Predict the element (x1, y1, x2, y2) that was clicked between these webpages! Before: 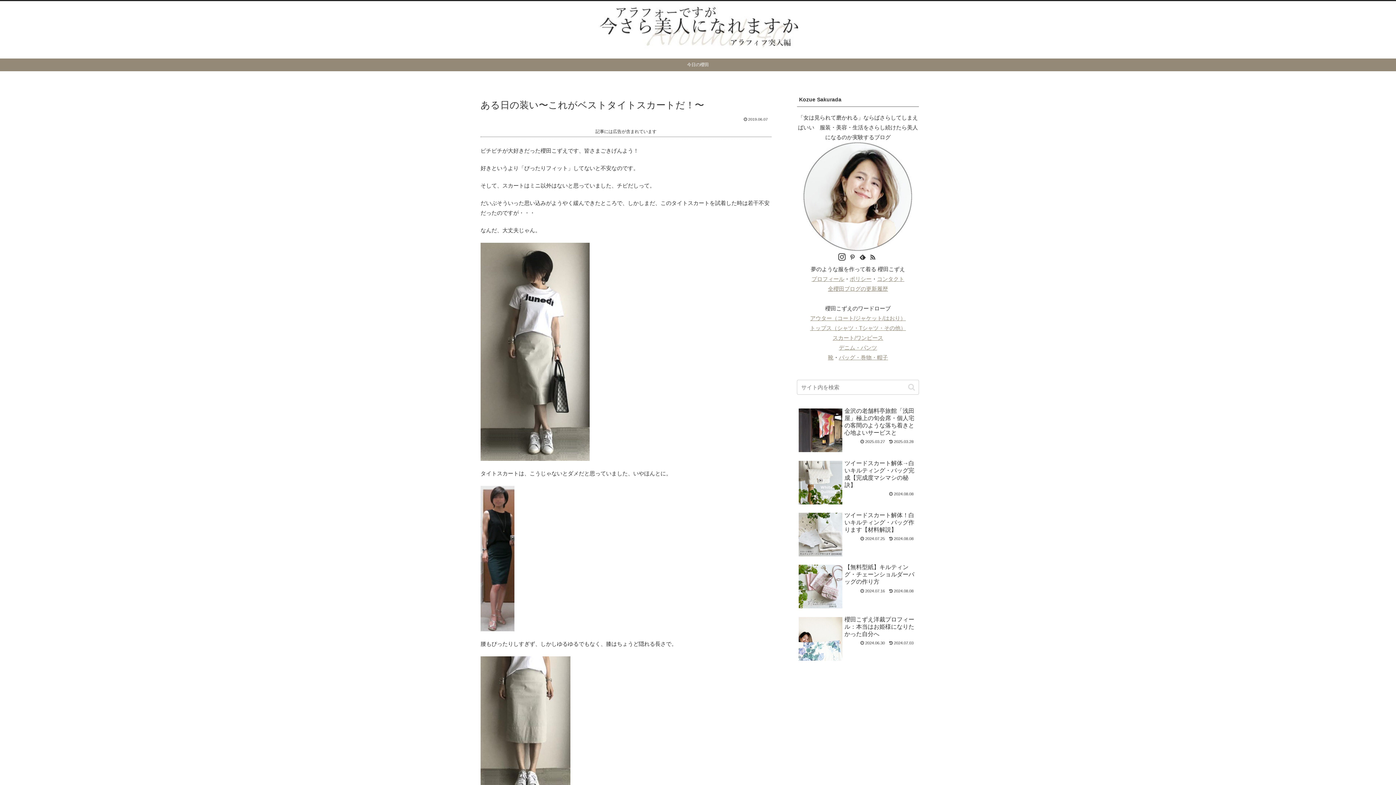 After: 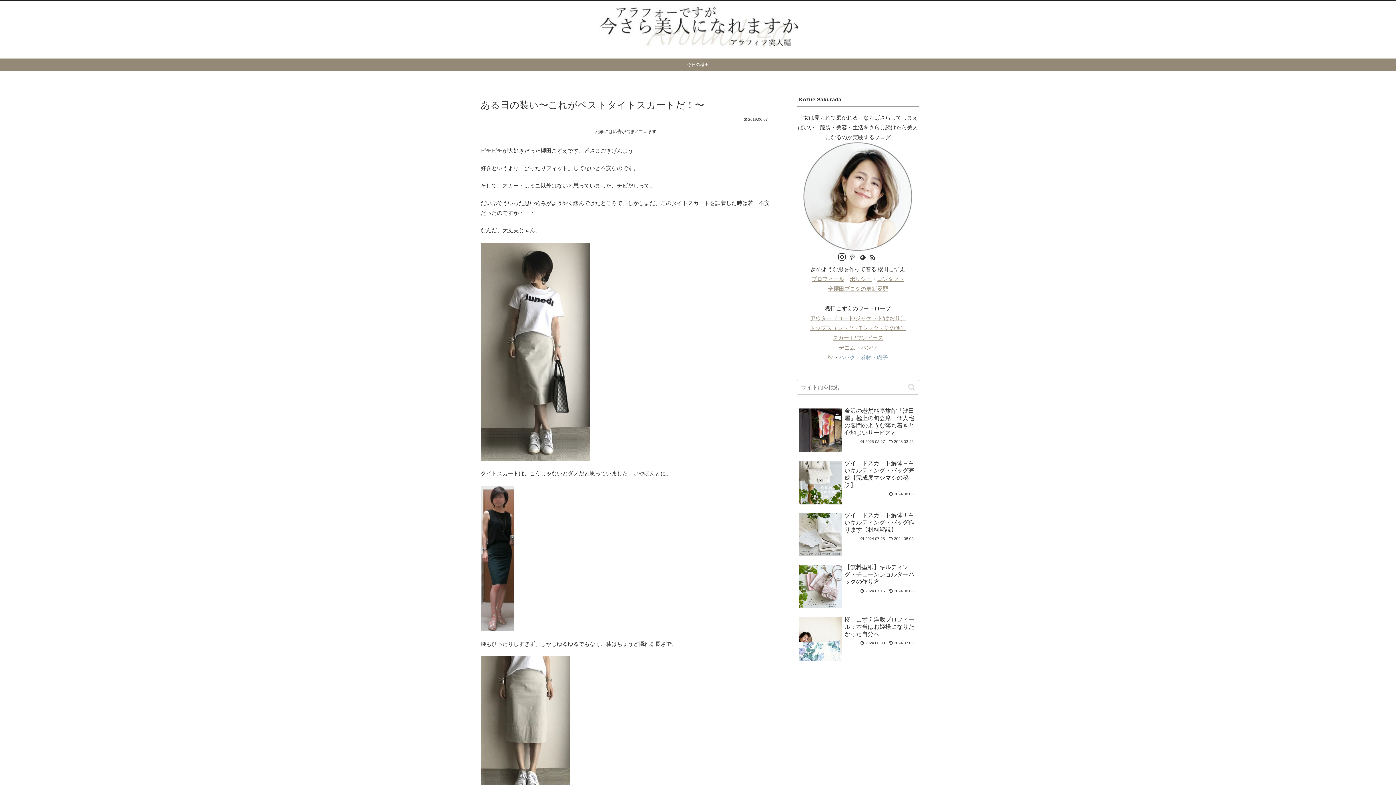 Action: bbox: (839, 354, 888, 360) label: バッグ・巻物・帽子